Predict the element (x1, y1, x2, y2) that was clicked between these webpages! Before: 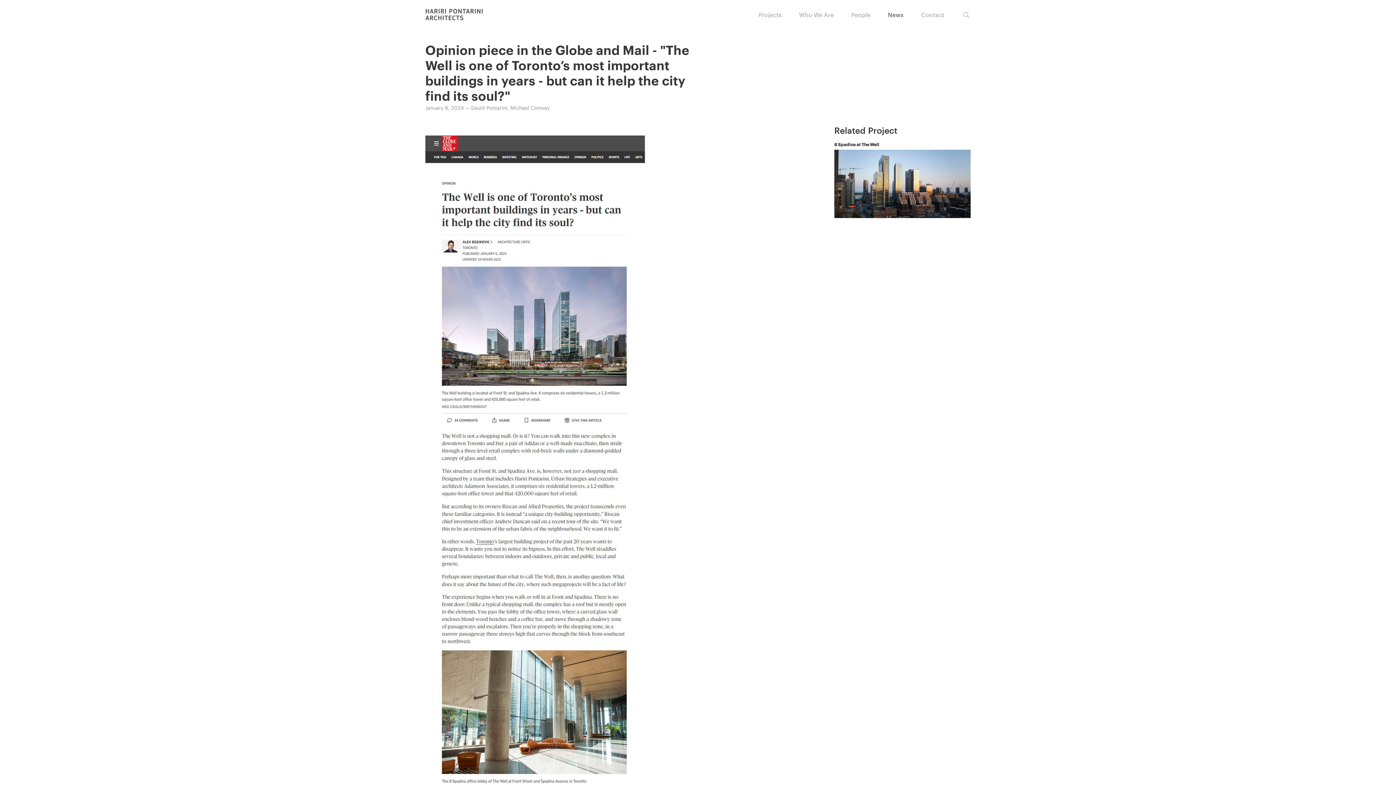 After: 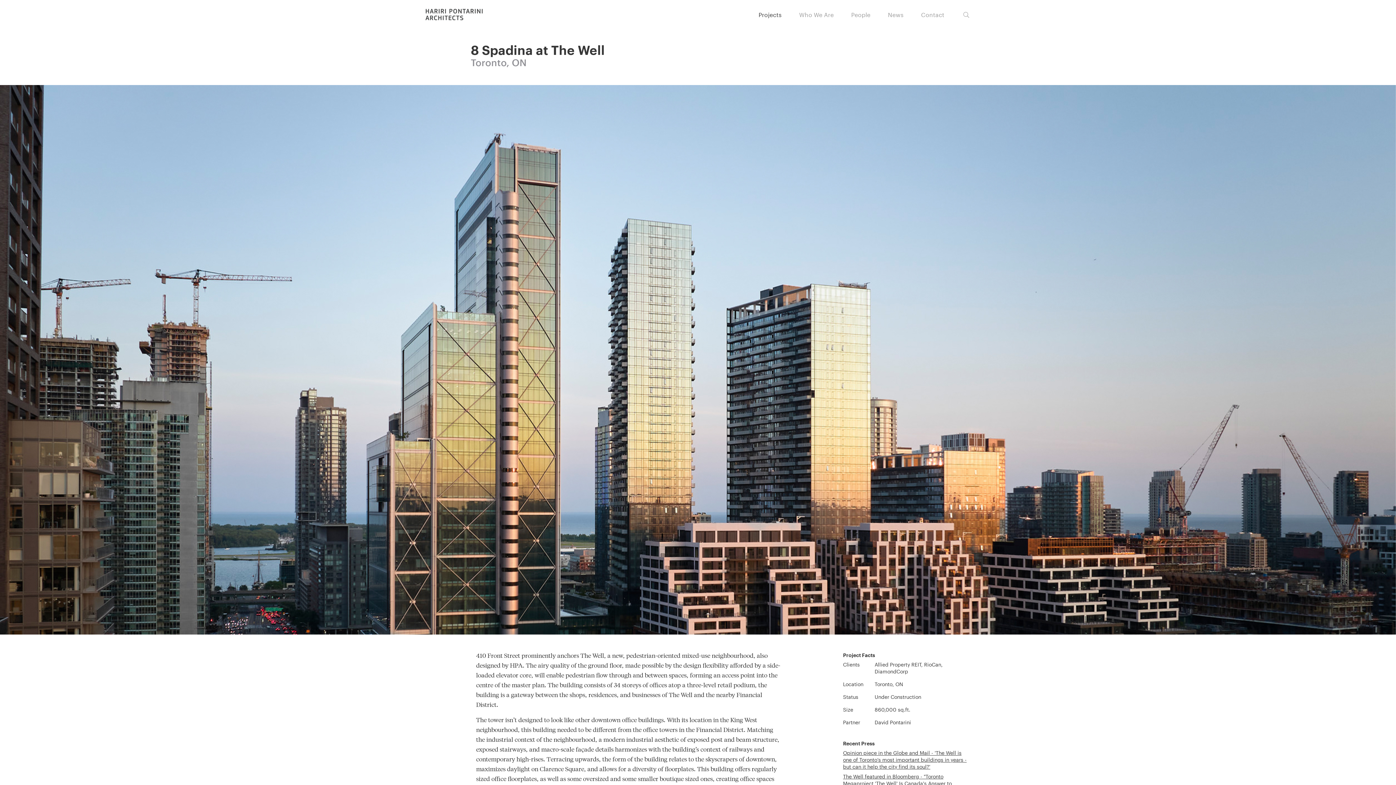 Action: bbox: (834, 137, 970, 218) label: 8 Spadina at The Well